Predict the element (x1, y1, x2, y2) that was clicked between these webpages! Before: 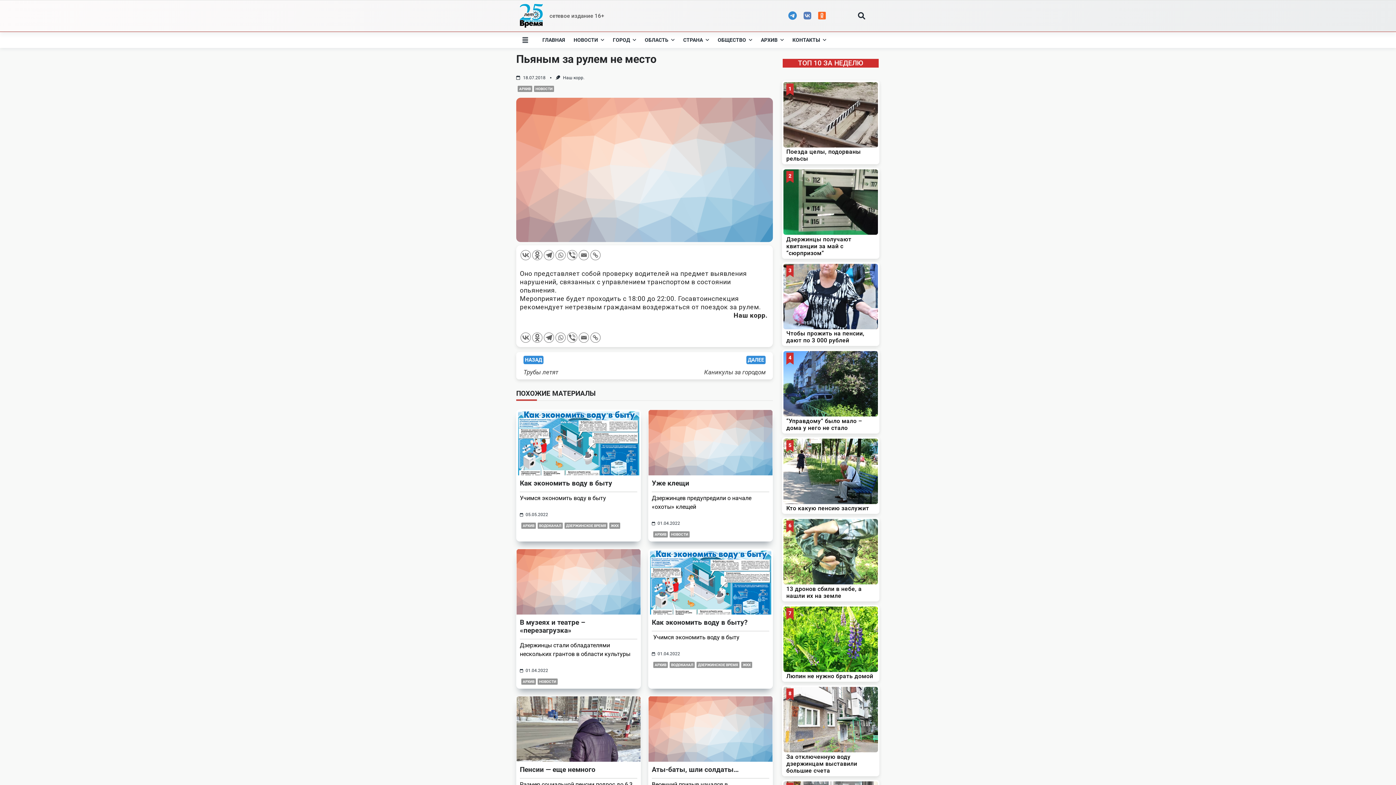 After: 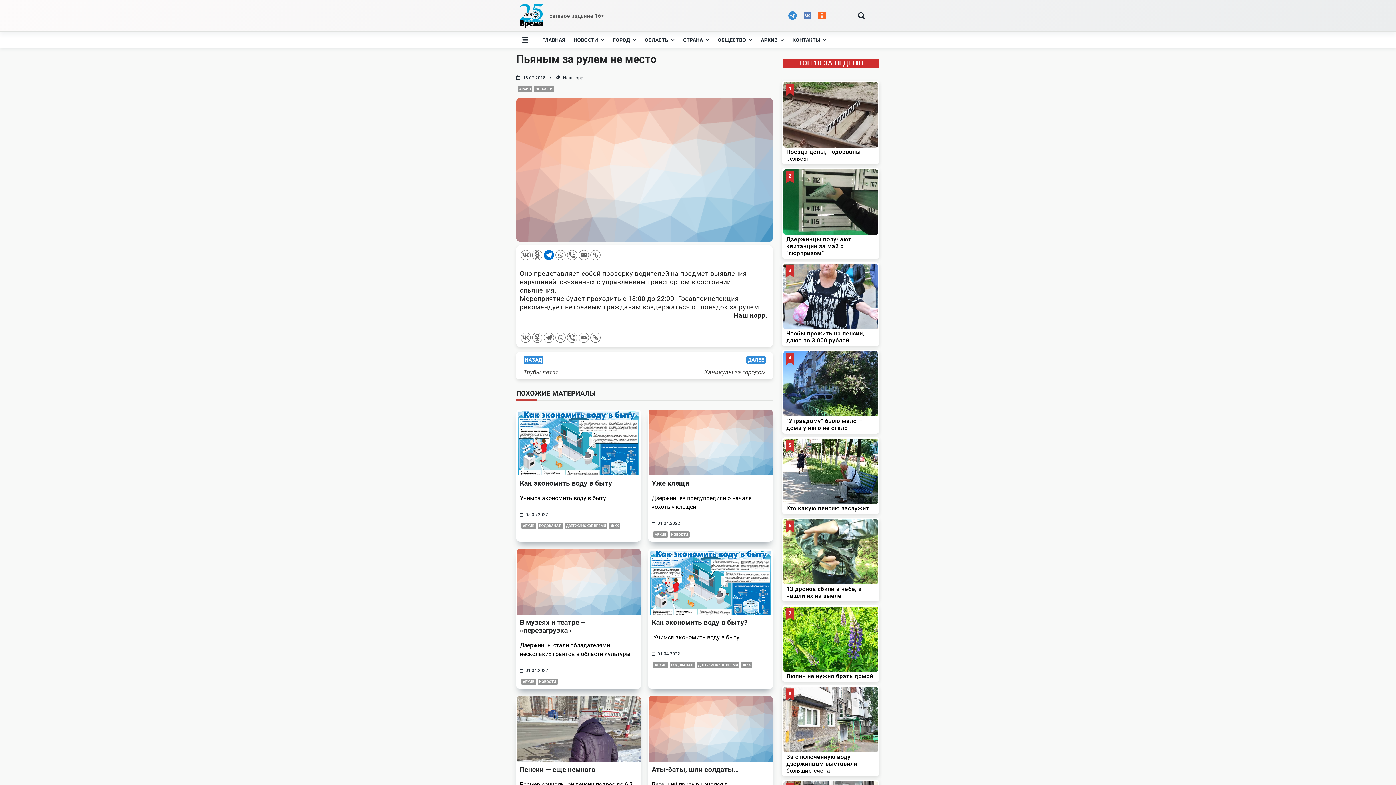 Action: bbox: (544, 250, 554, 260) label: Telegram